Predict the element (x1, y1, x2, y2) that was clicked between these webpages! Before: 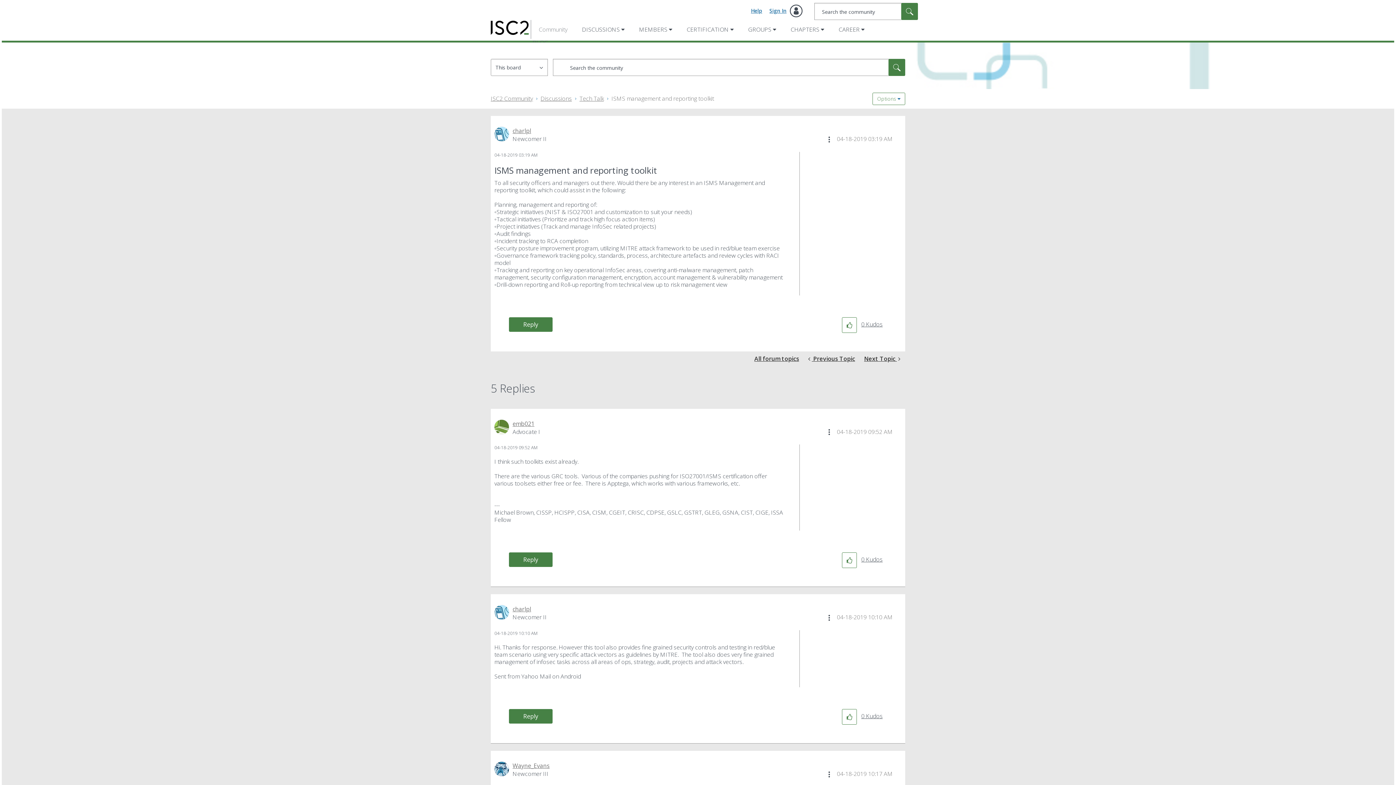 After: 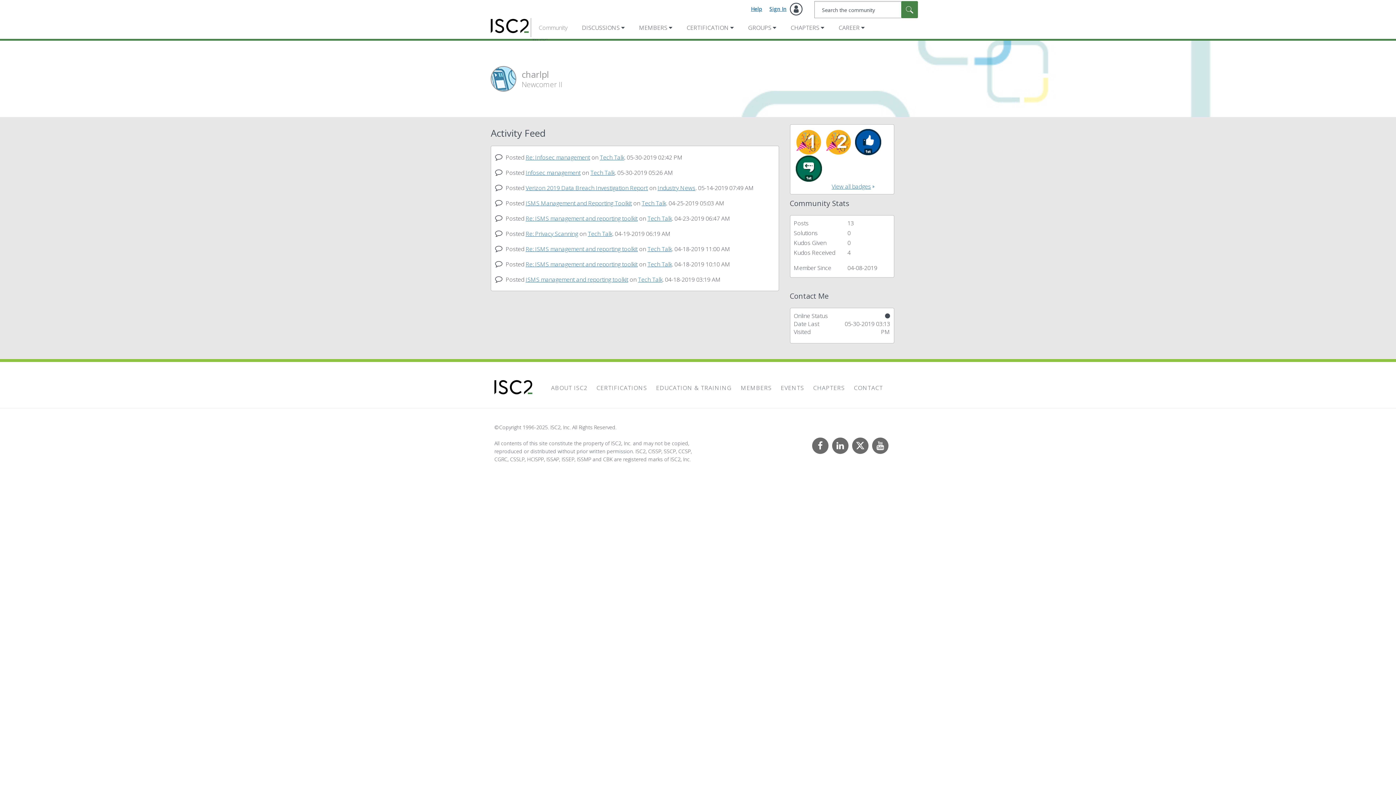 Action: label: View Profile of charlpl bbox: (512, 605, 531, 613)